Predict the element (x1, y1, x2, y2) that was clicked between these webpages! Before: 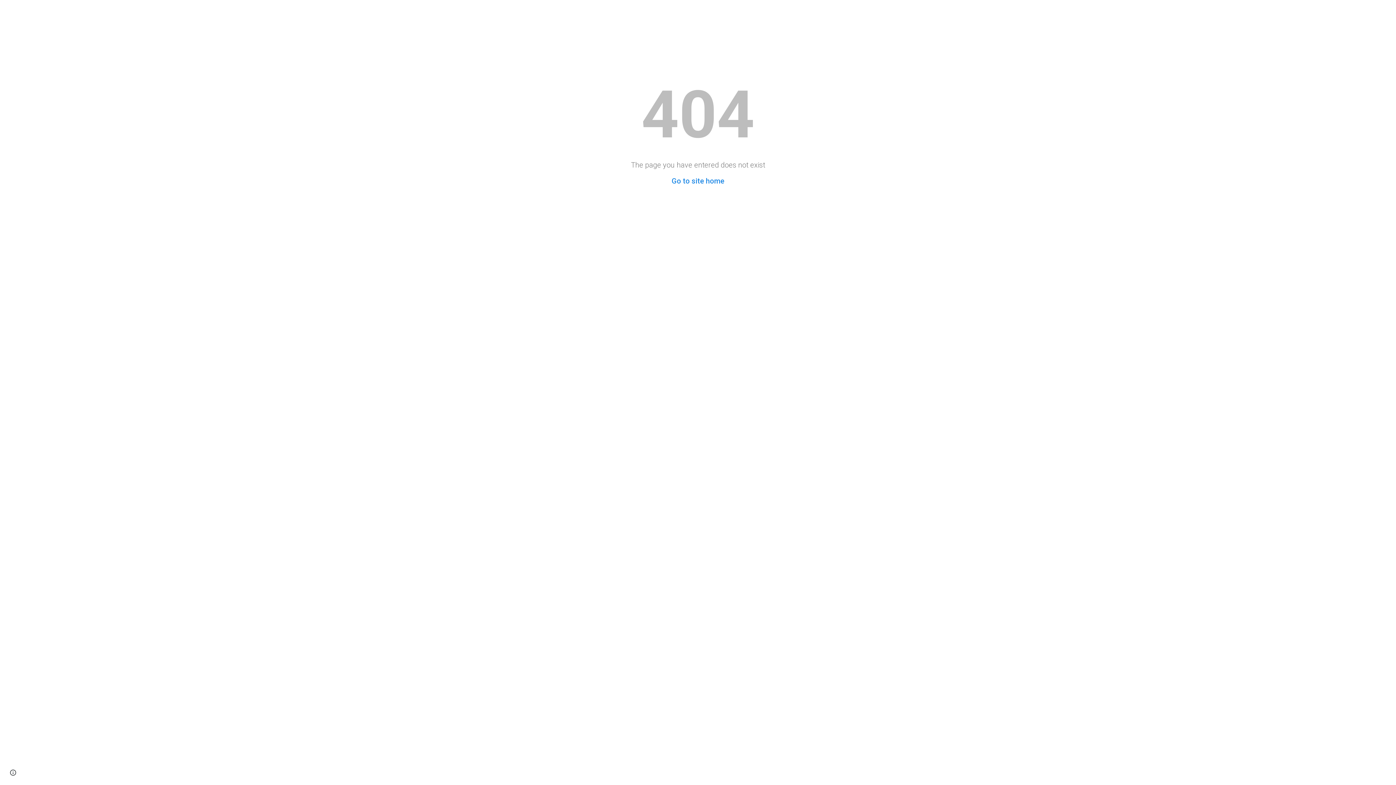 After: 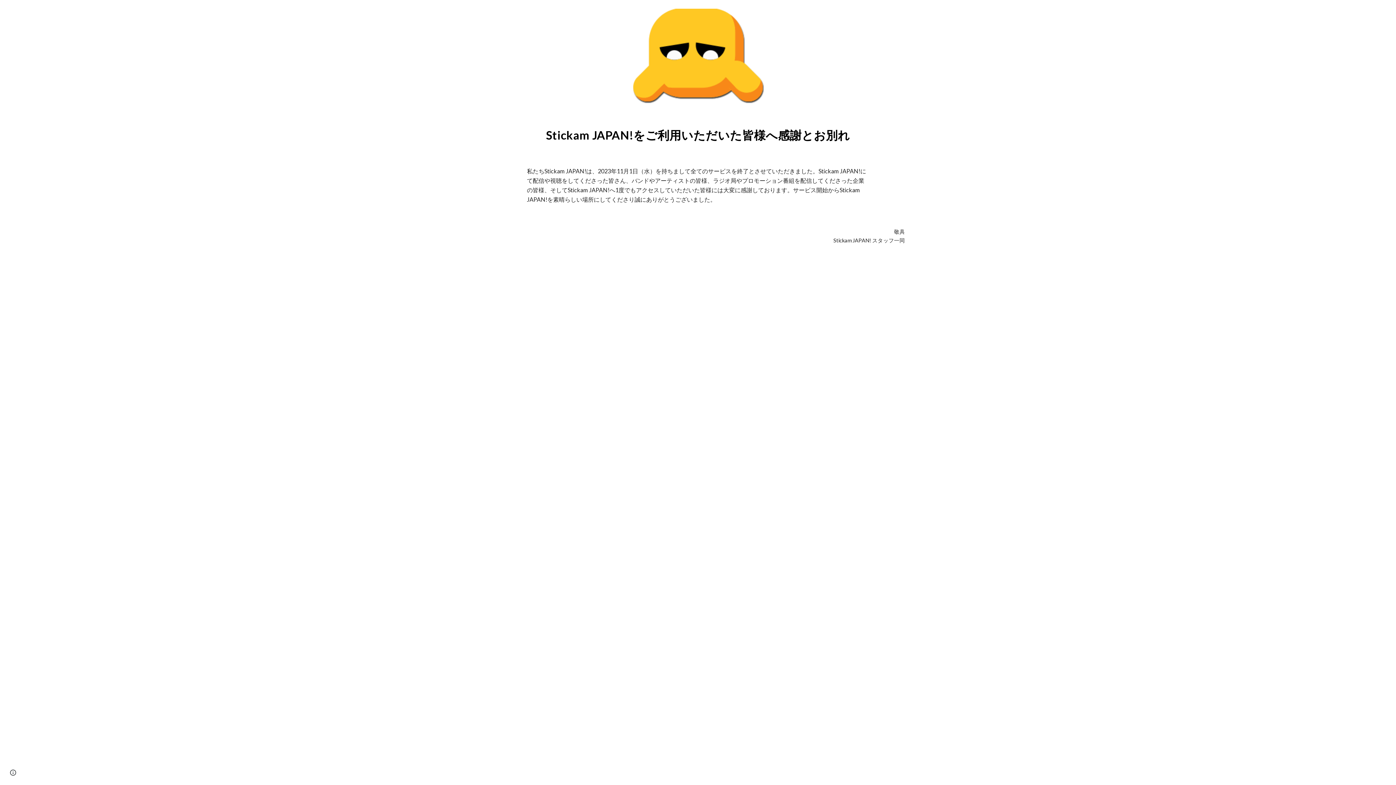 Action: label: Go to site home bbox: (671, 176, 724, 185)